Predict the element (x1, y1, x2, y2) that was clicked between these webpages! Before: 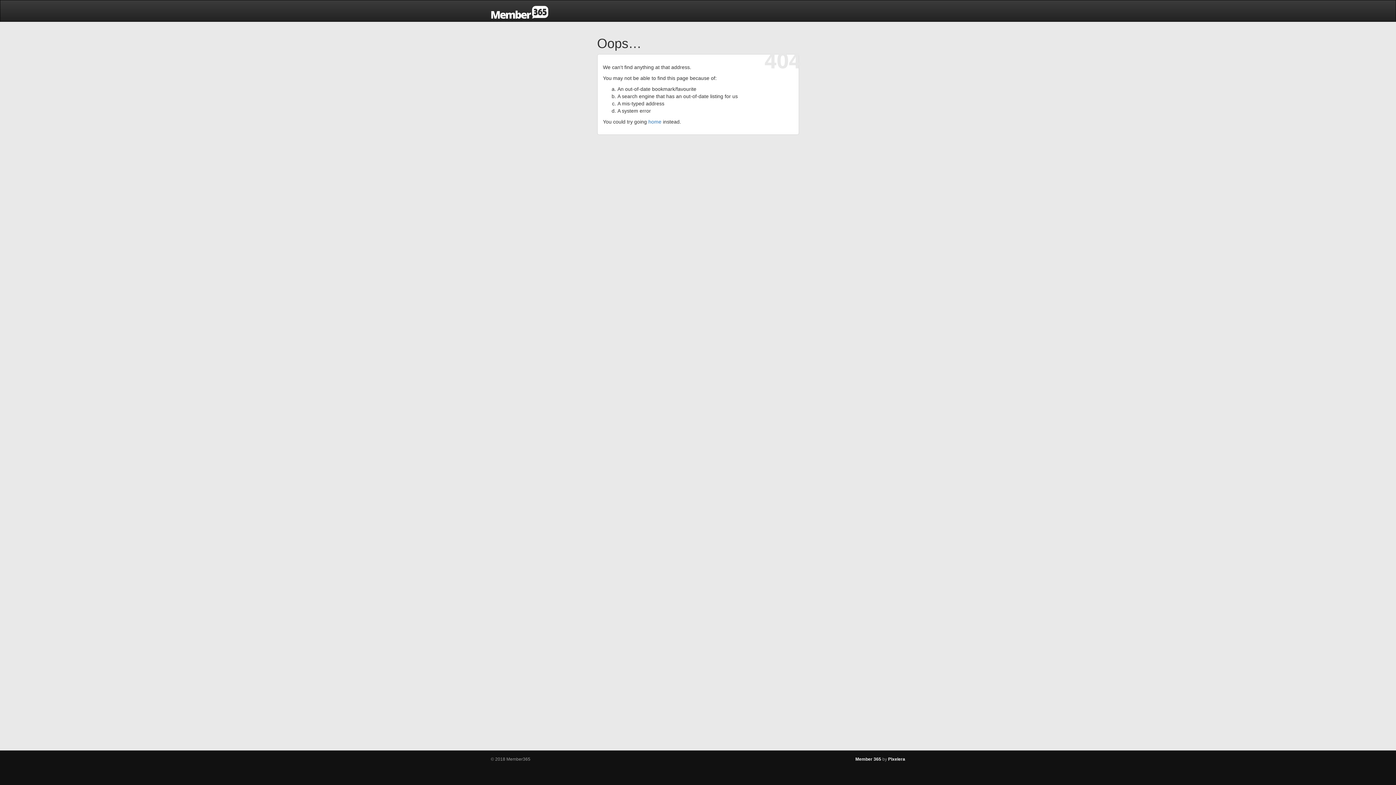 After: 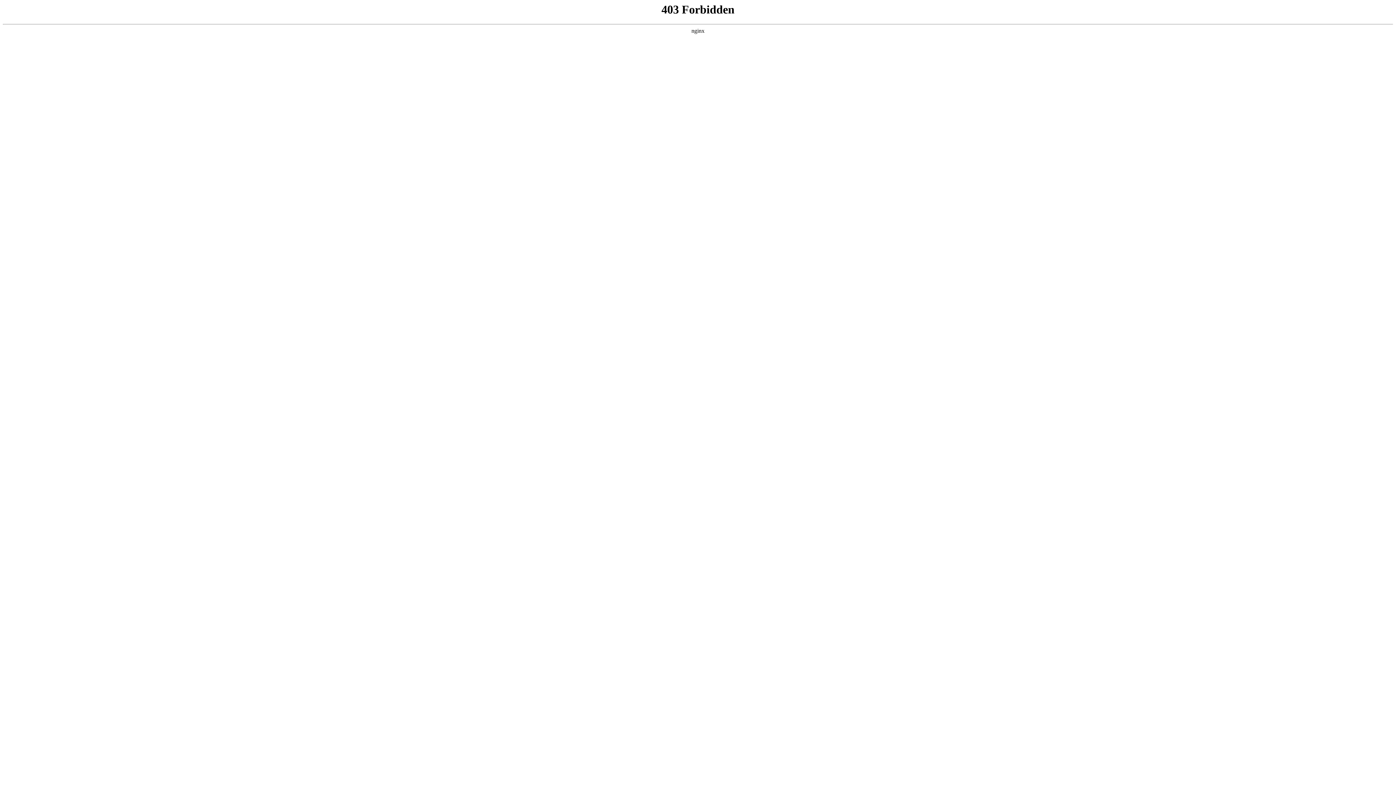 Action: bbox: (855, 757, 881, 762) label: Member 365